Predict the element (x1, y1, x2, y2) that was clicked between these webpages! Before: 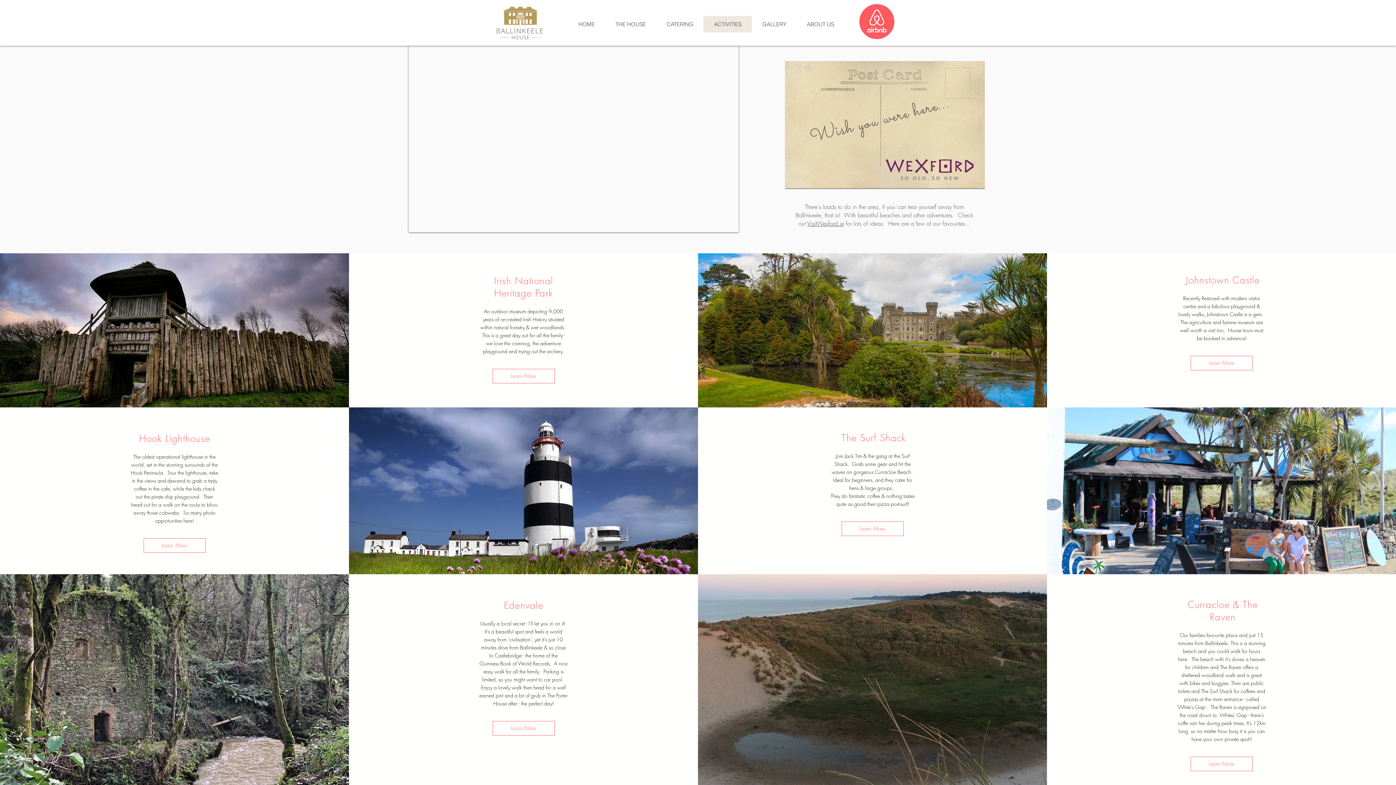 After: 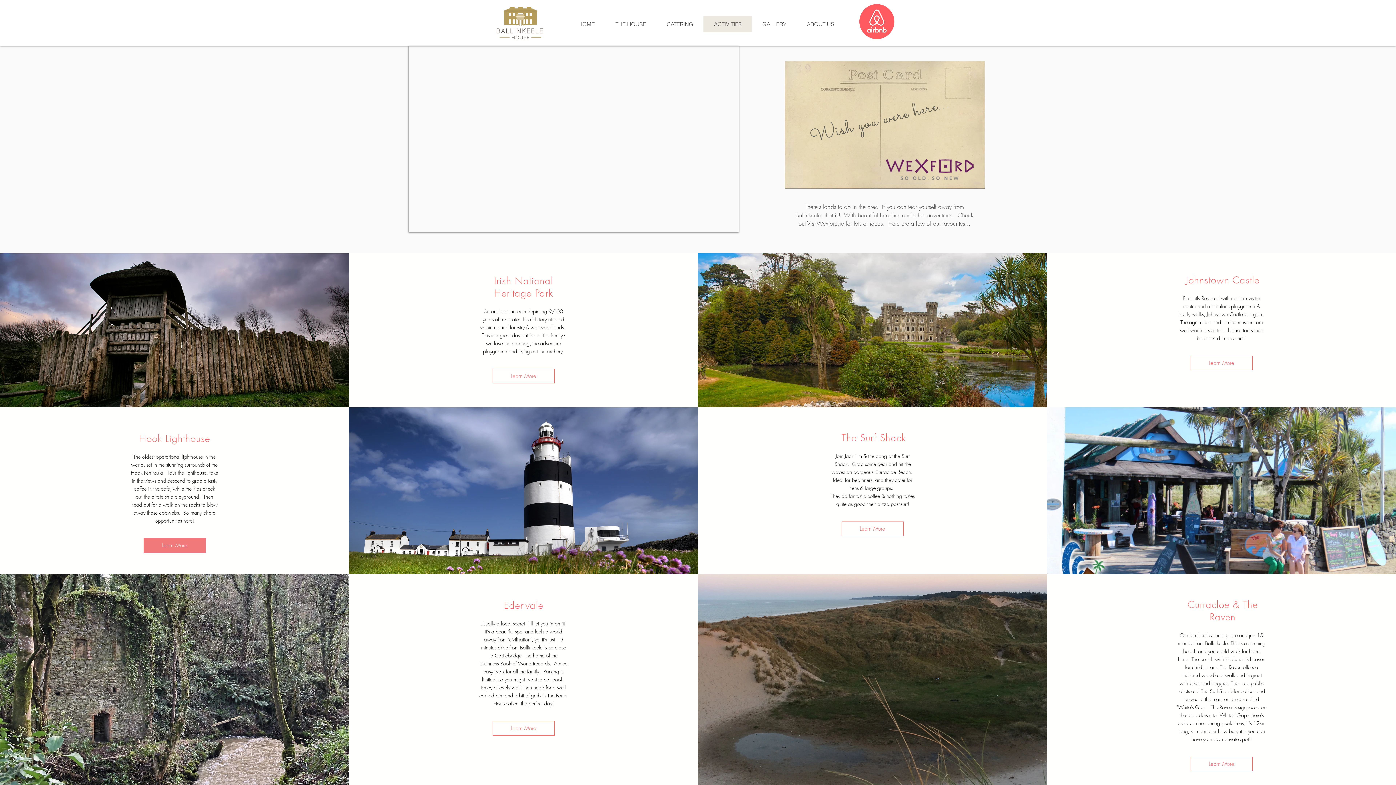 Action: bbox: (143, 538, 205, 553) label: Learn More